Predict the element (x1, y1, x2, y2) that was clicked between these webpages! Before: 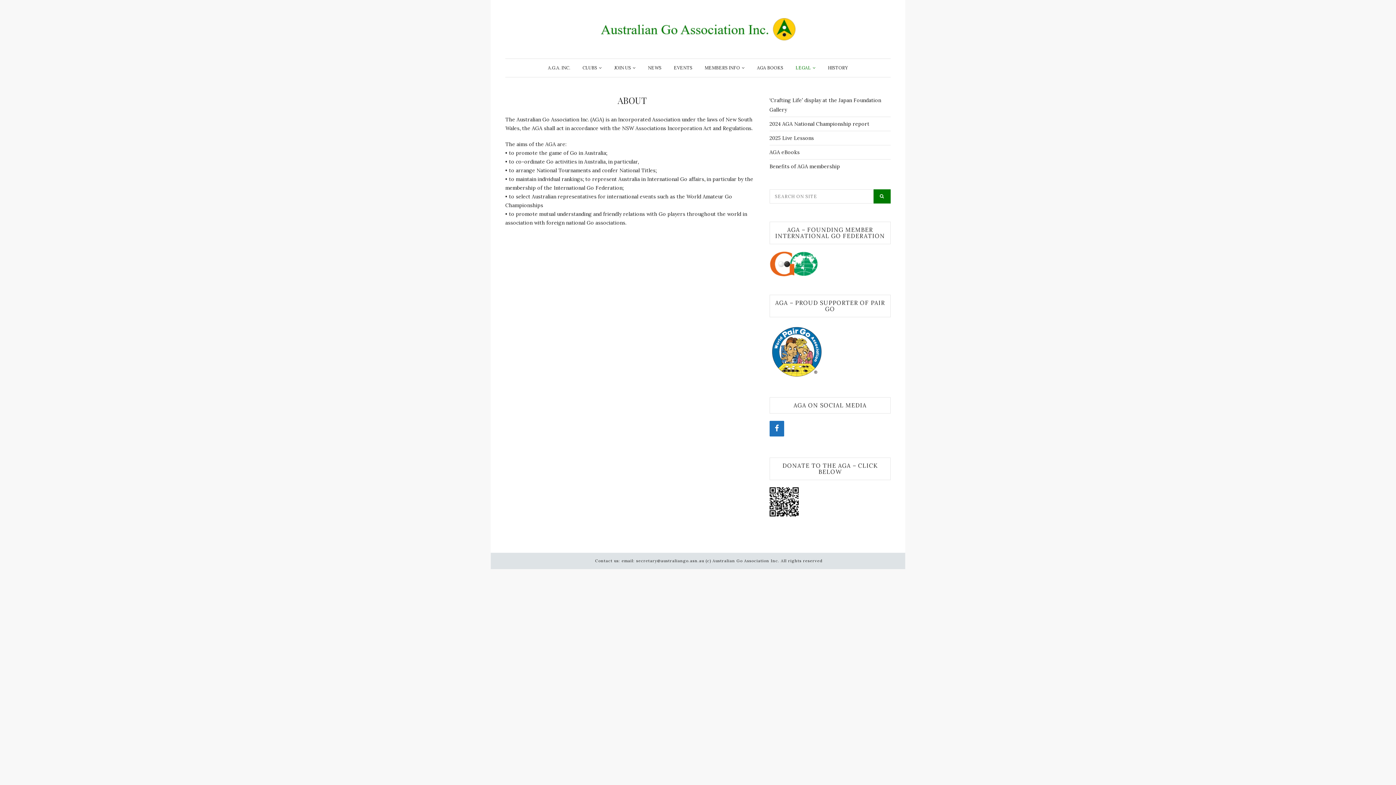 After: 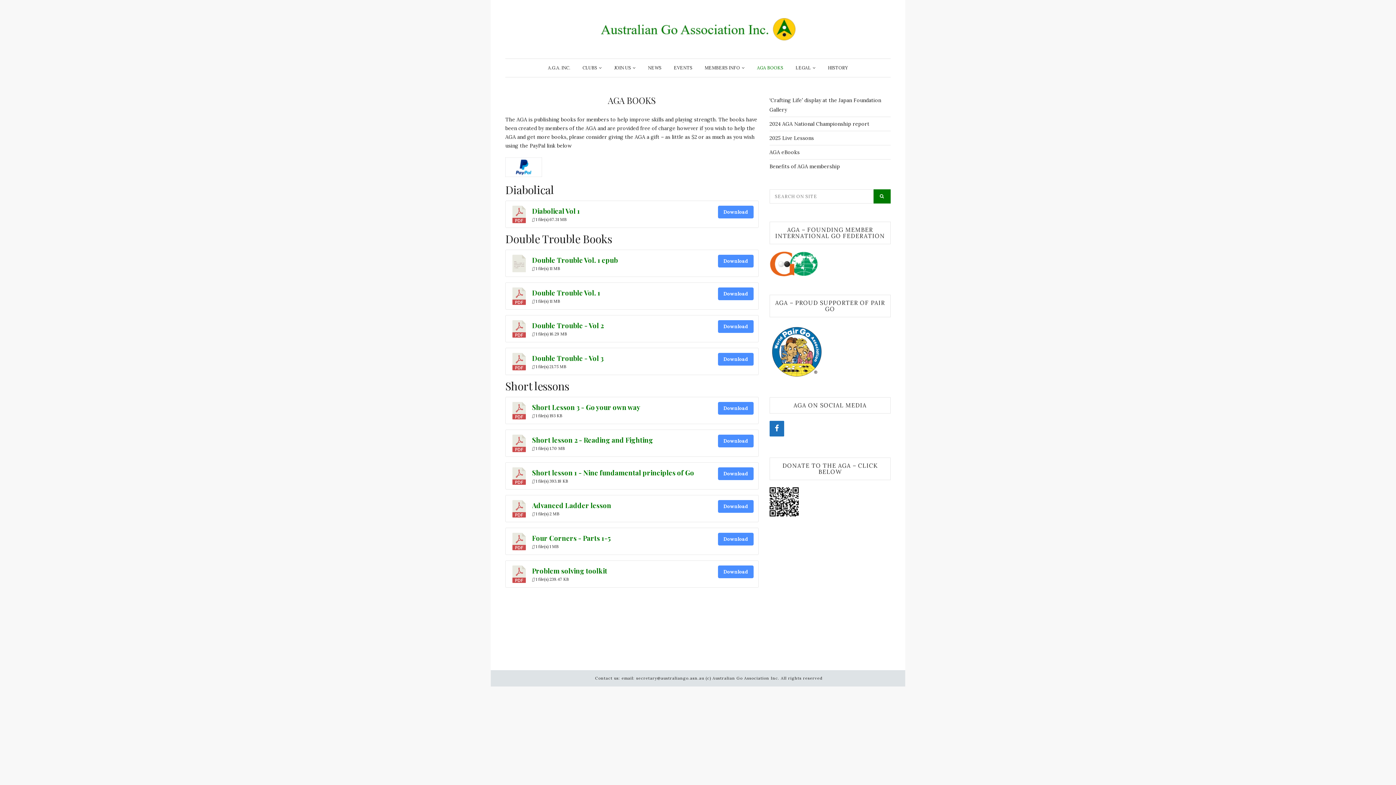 Action: bbox: (757, 58, 783, 77) label: AGA BOOKS